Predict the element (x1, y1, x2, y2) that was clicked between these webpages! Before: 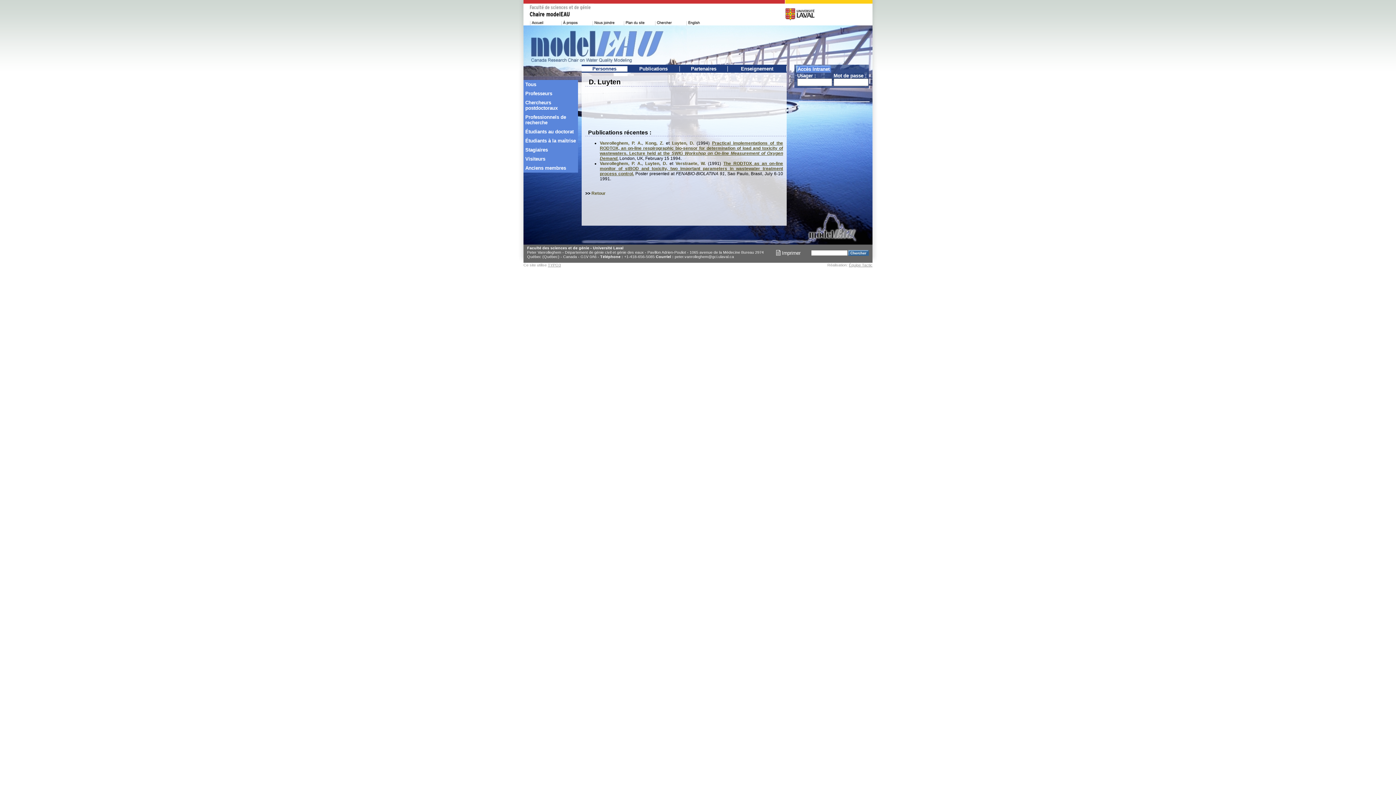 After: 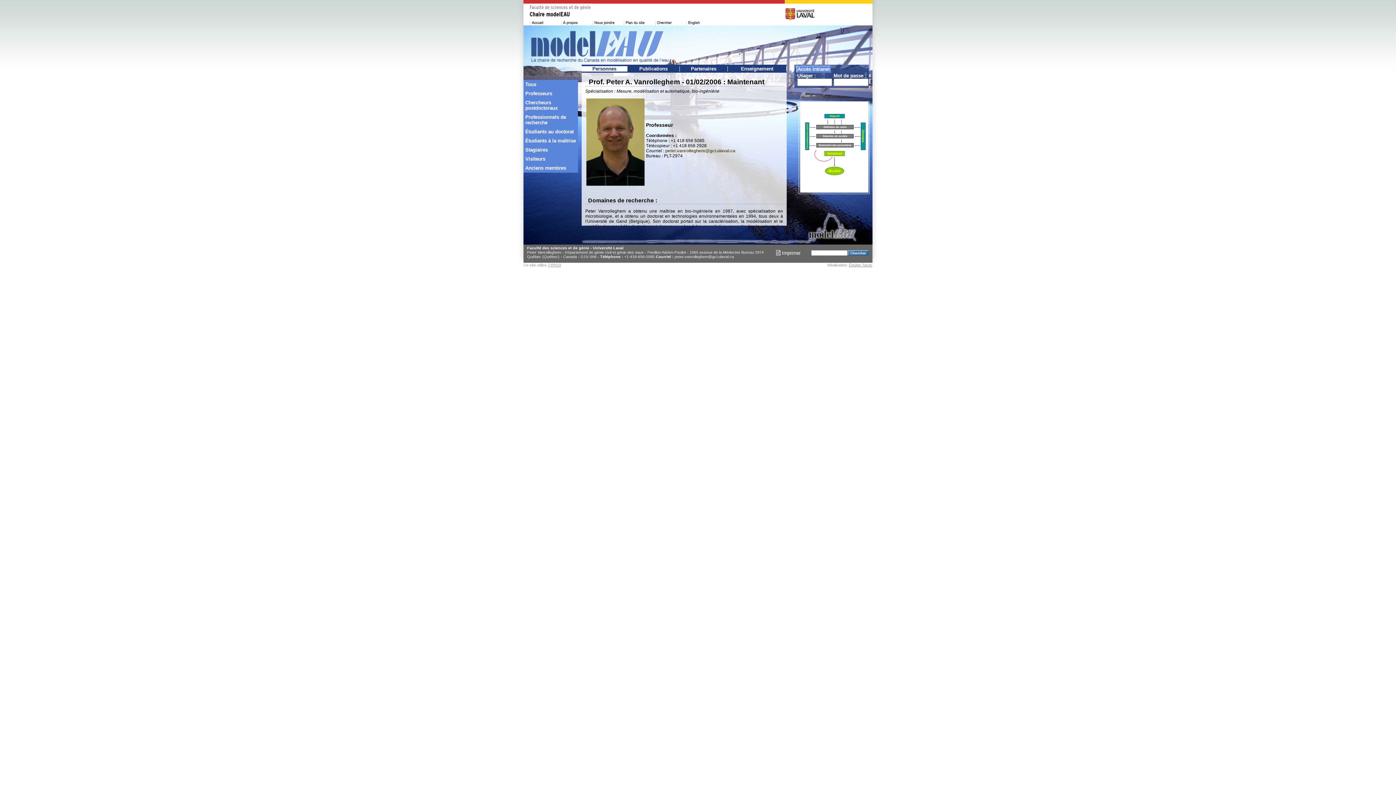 Action: bbox: (600, 140, 642, 145) label: Vanrolleghem, P. A.